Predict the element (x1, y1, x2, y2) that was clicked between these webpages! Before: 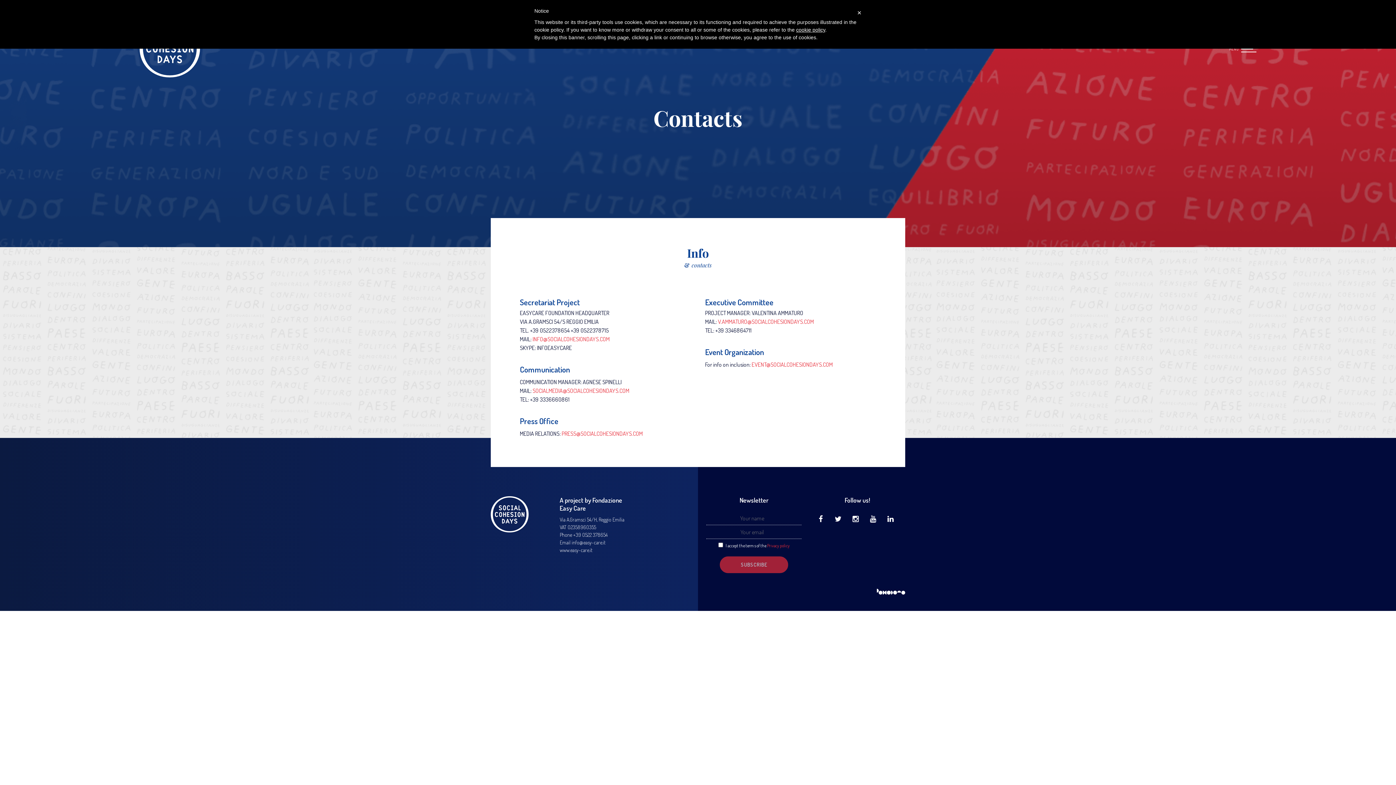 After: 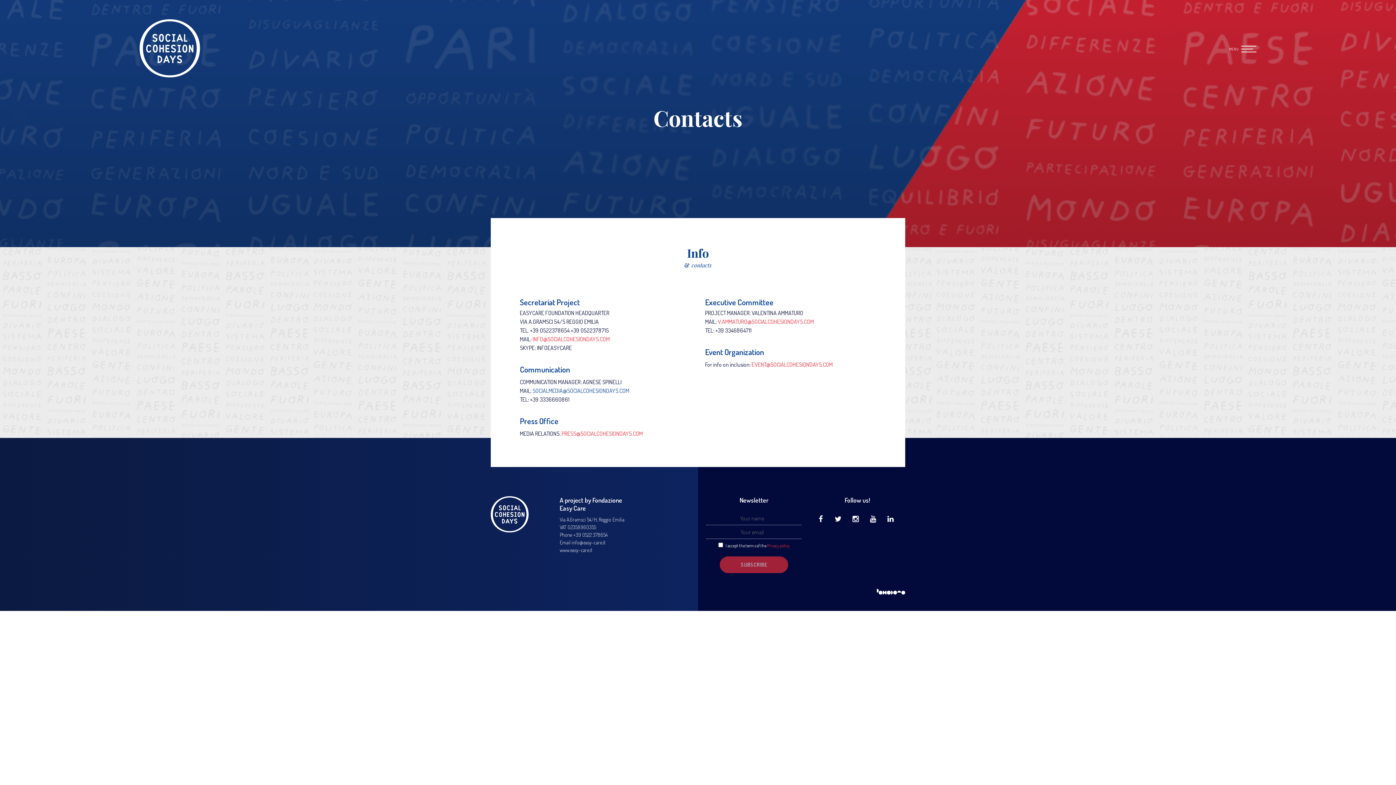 Action: bbox: (532, 387, 629, 394) label: SOCIALMEDIA@SOCIALCOHESIONDAYS.COM